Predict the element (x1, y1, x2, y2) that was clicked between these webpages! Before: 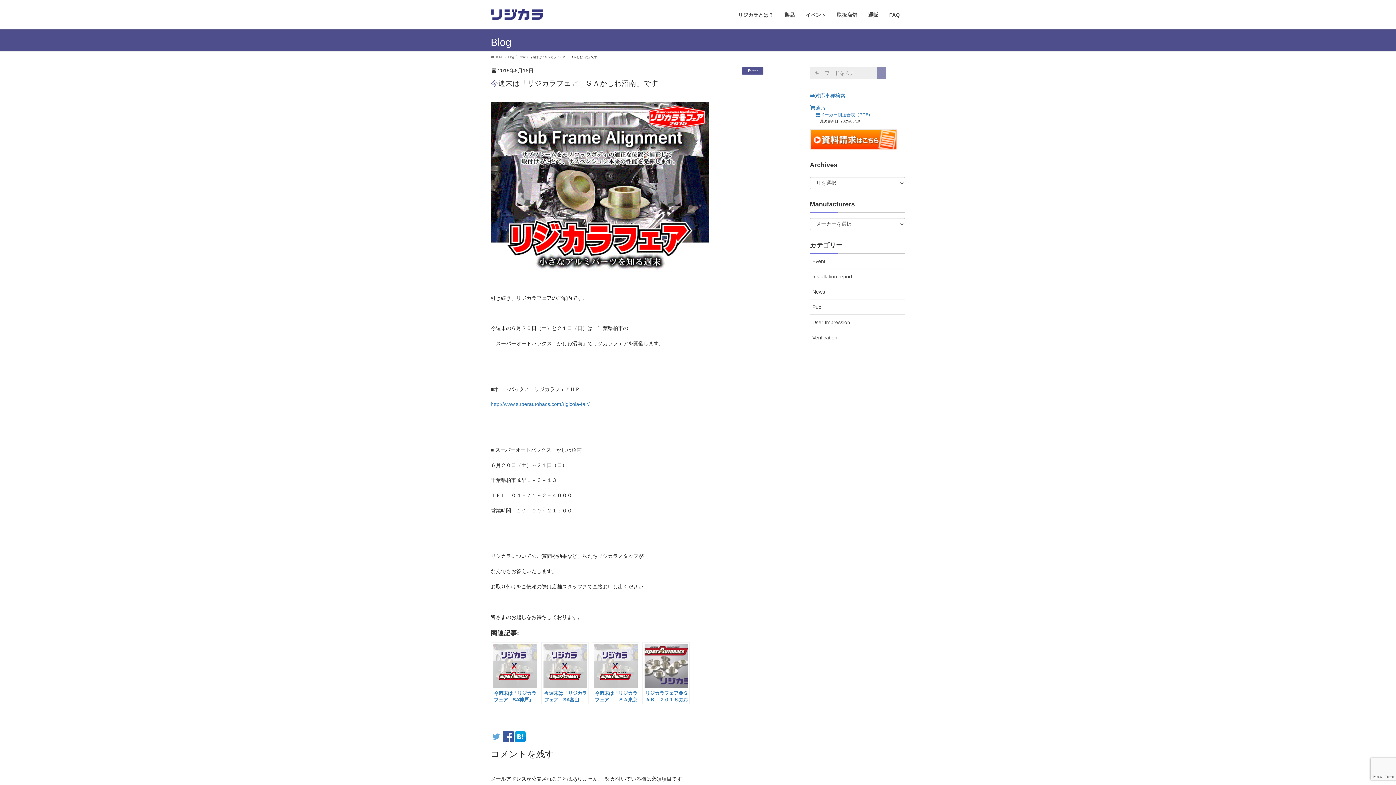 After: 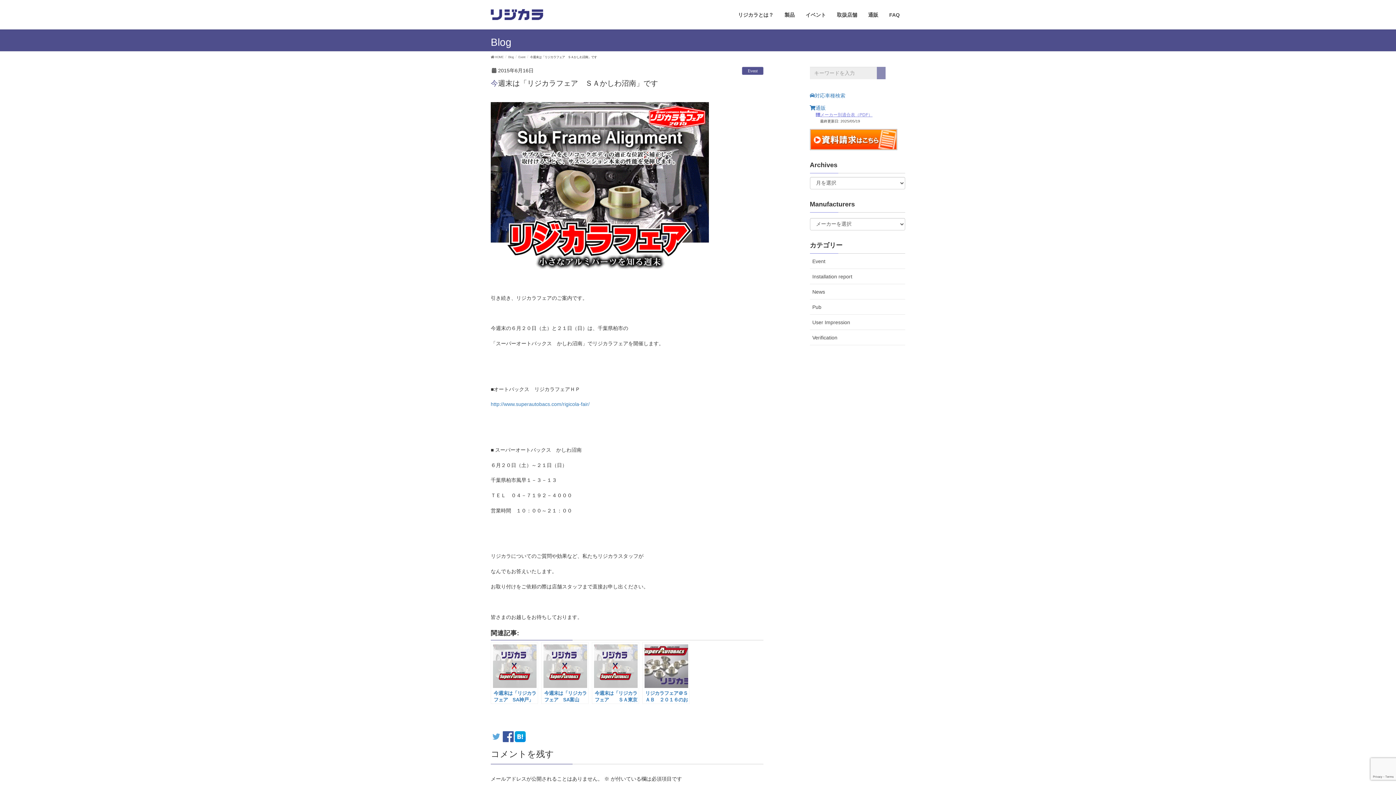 Action: label: メーカー別適合表（PDF） bbox: (816, 112, 872, 116)